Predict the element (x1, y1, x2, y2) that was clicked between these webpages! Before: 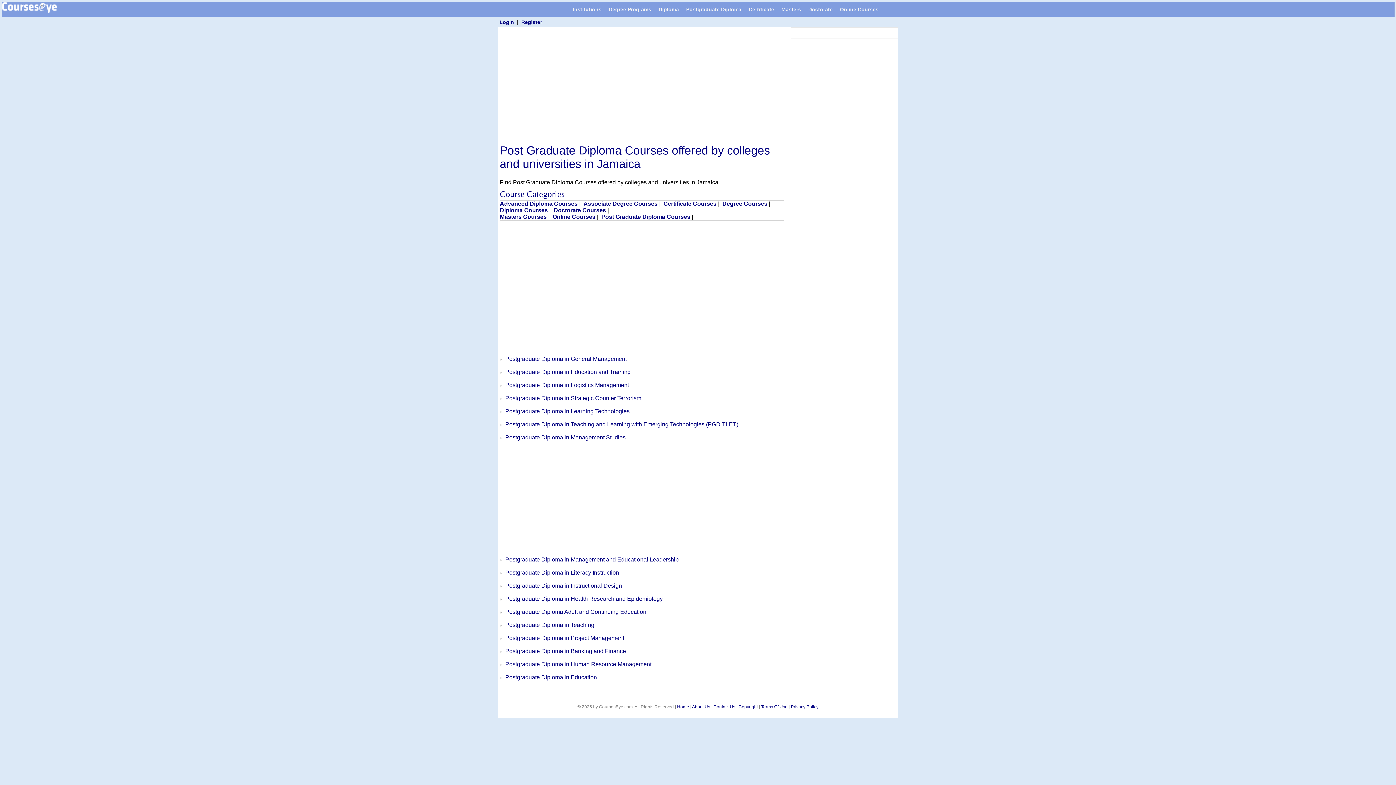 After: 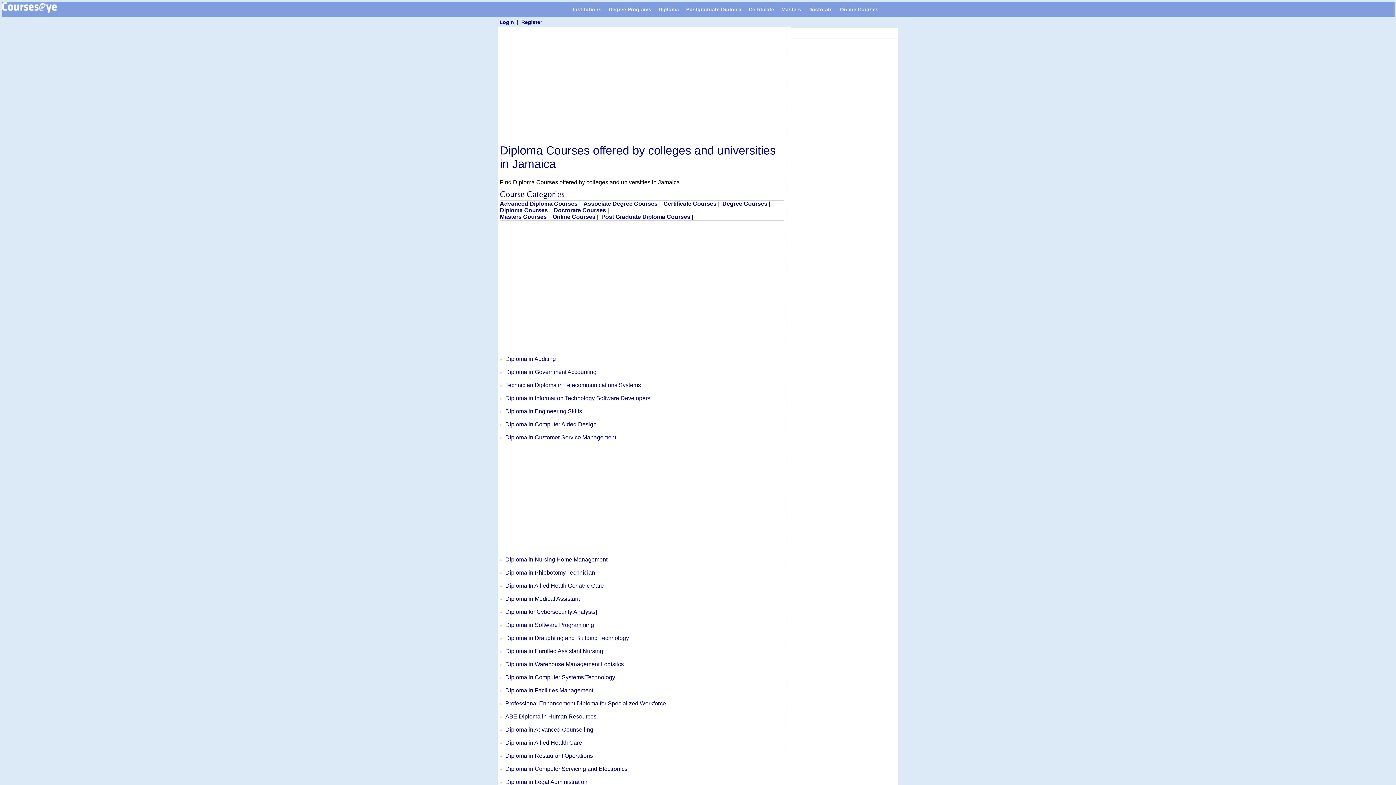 Action: bbox: (500, 207, 548, 213) label: Diploma Courses